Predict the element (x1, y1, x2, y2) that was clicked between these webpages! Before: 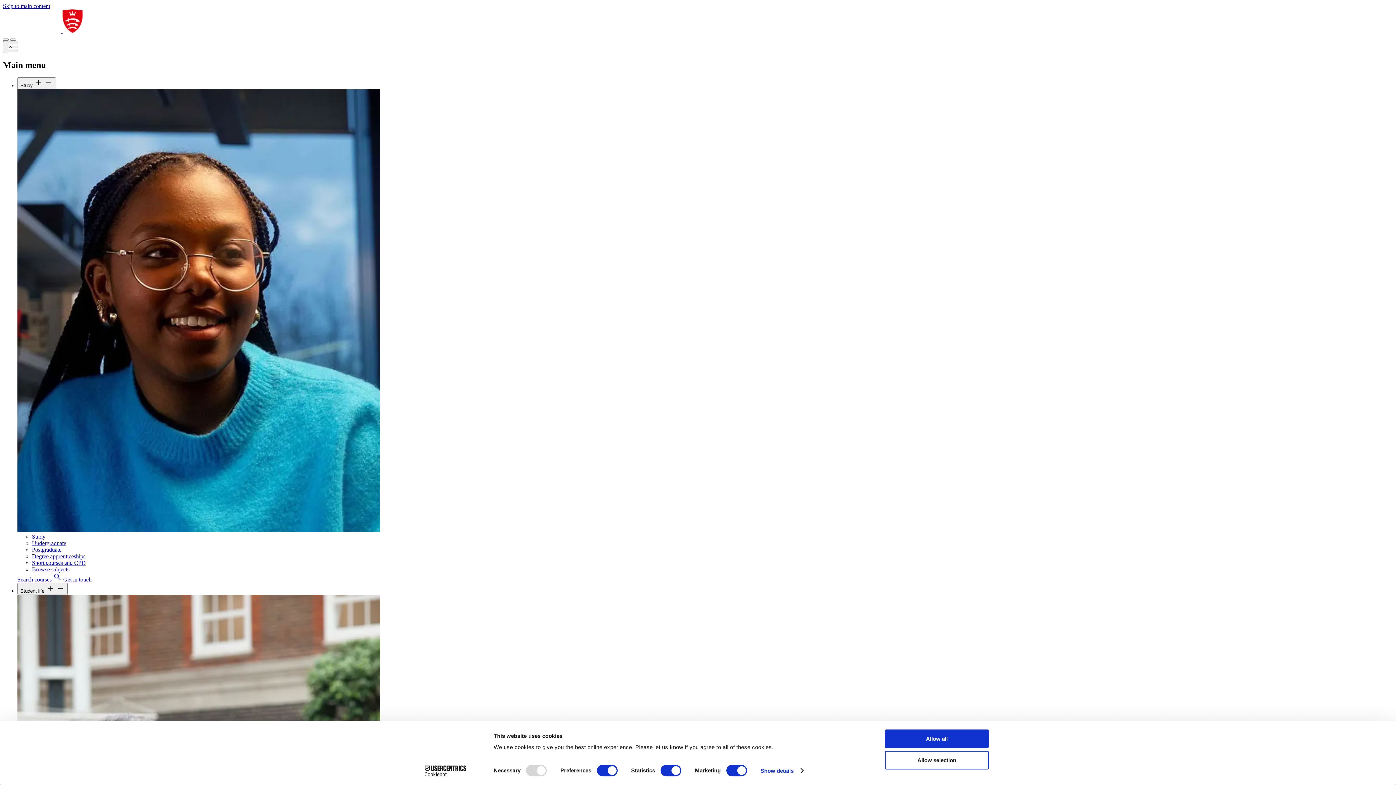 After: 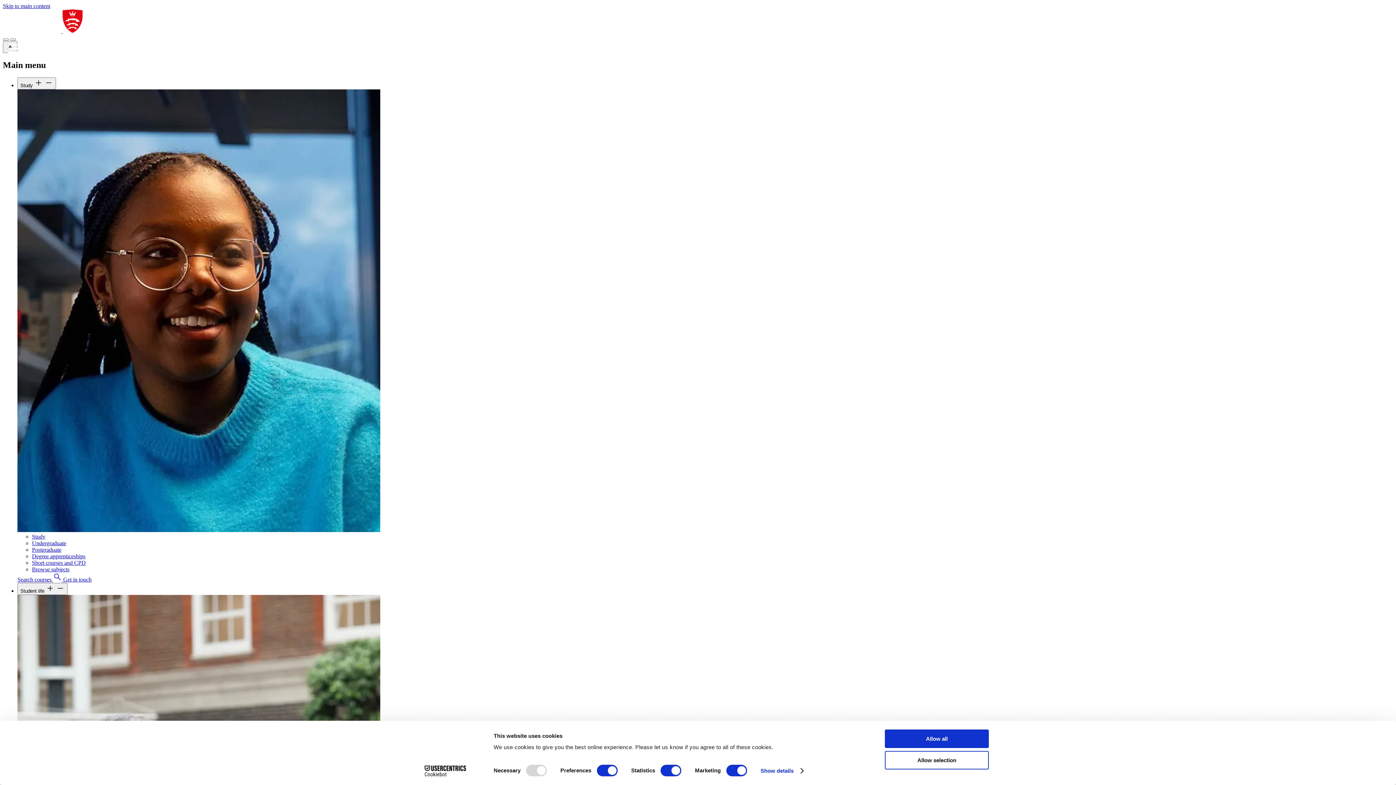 Action: bbox: (413, 765, 477, 776) label: Cookiebot - opens in a new window